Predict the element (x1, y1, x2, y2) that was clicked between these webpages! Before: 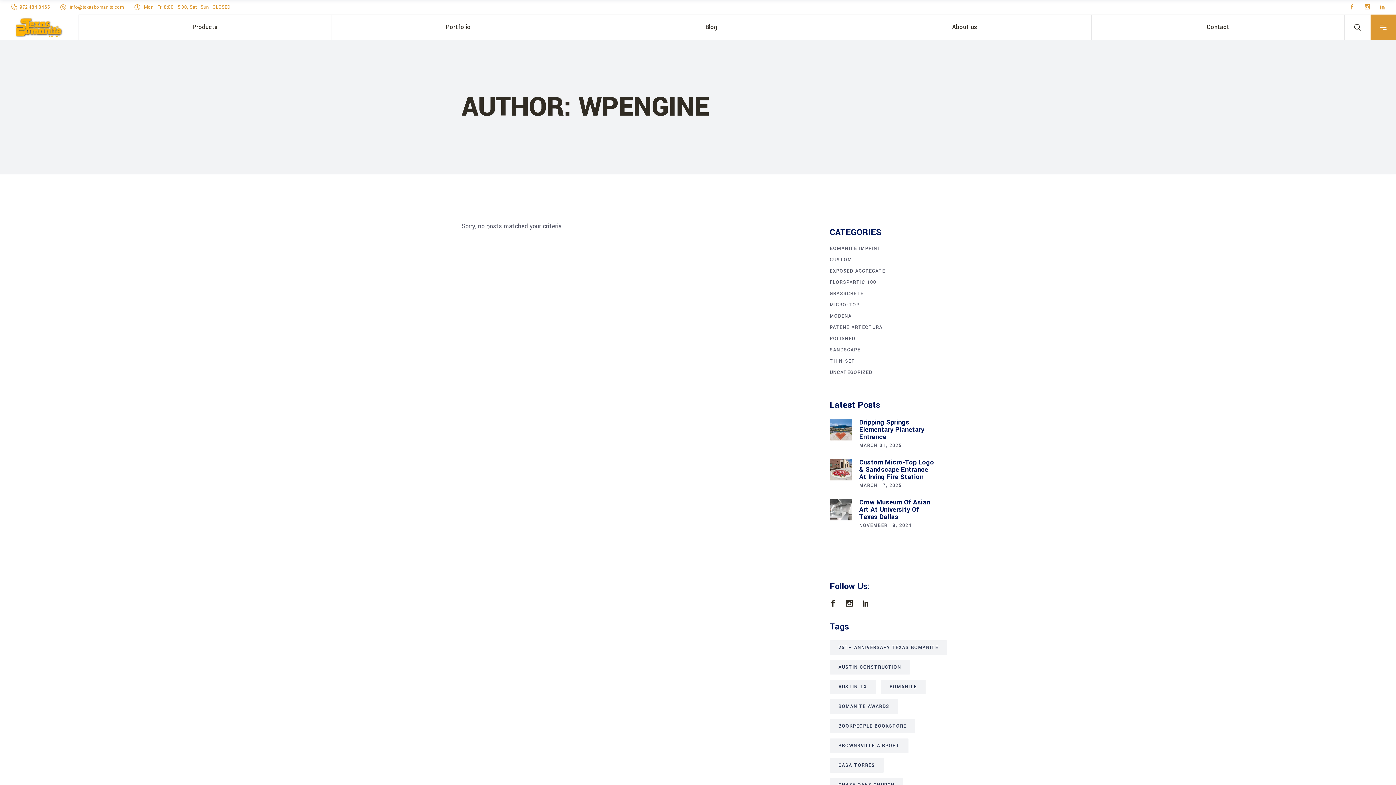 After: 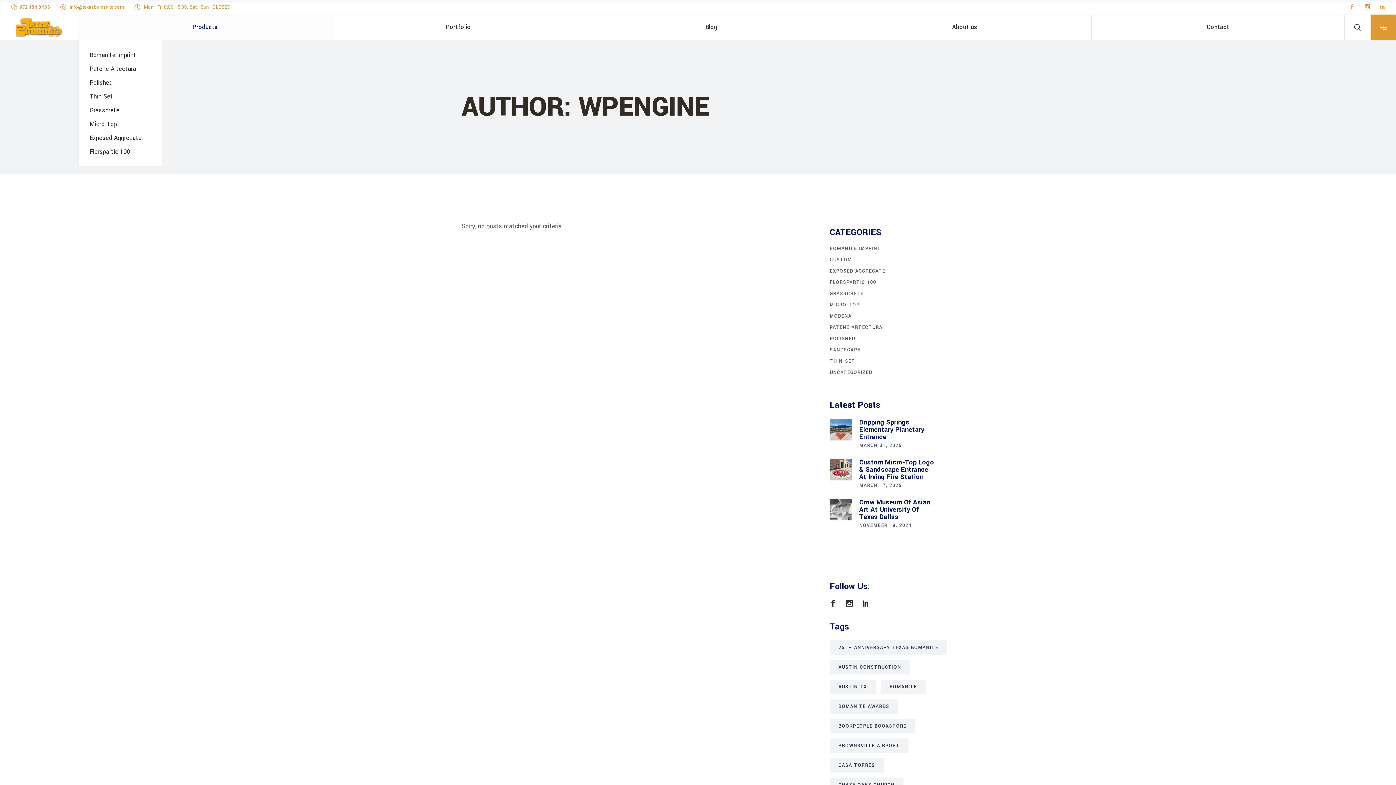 Action: label: Products bbox: (78, 14, 331, 39)